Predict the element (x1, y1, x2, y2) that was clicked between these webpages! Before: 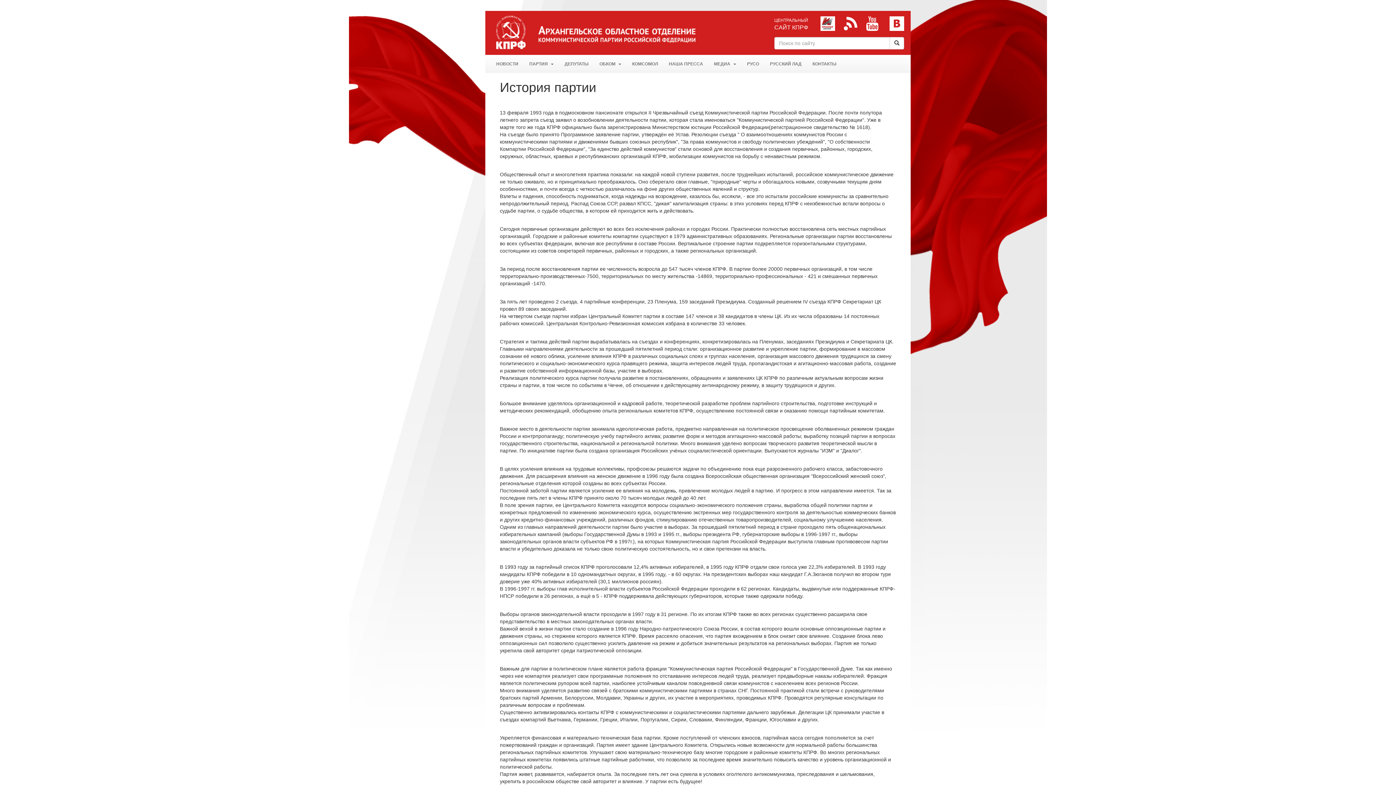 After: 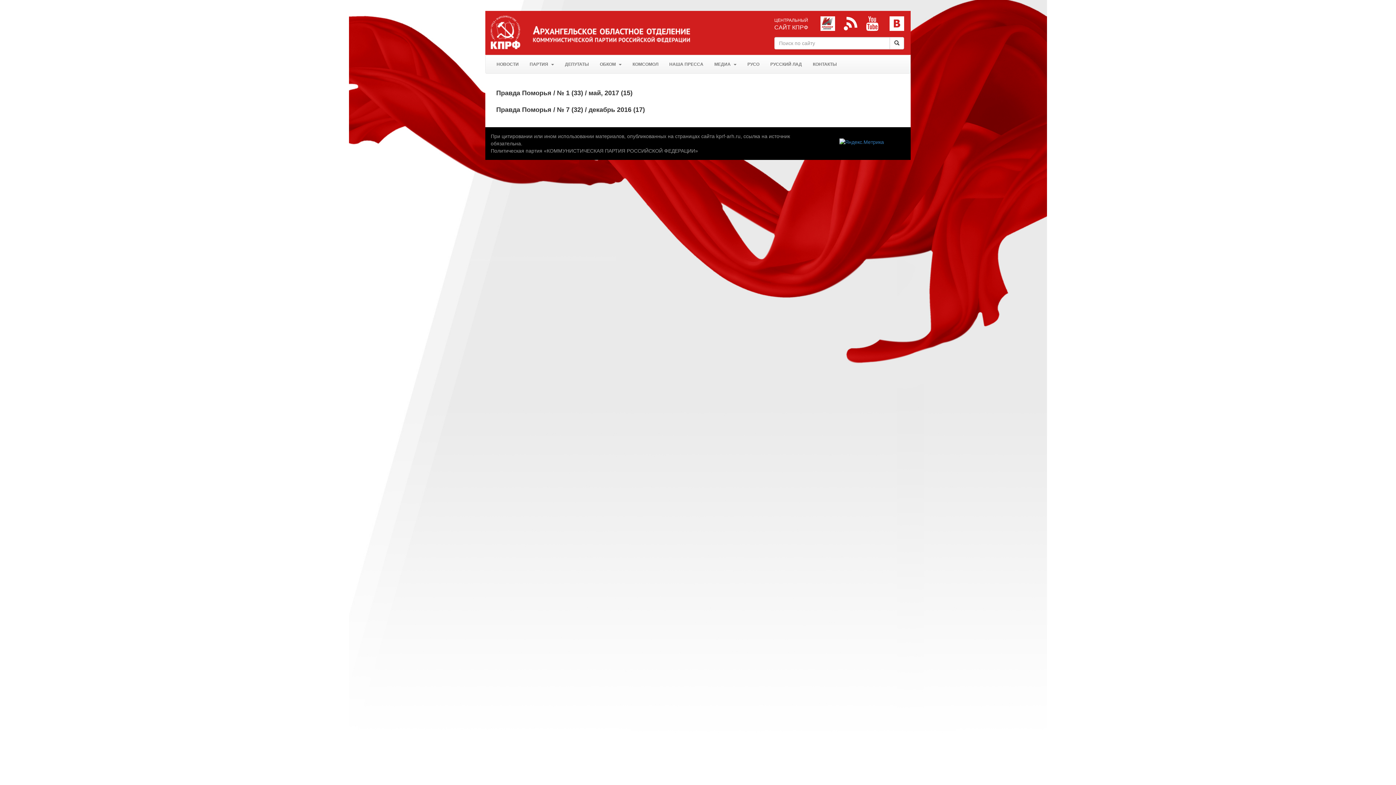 Action: label: НАША ПРЕССА bbox: (663, 54, 708, 73)